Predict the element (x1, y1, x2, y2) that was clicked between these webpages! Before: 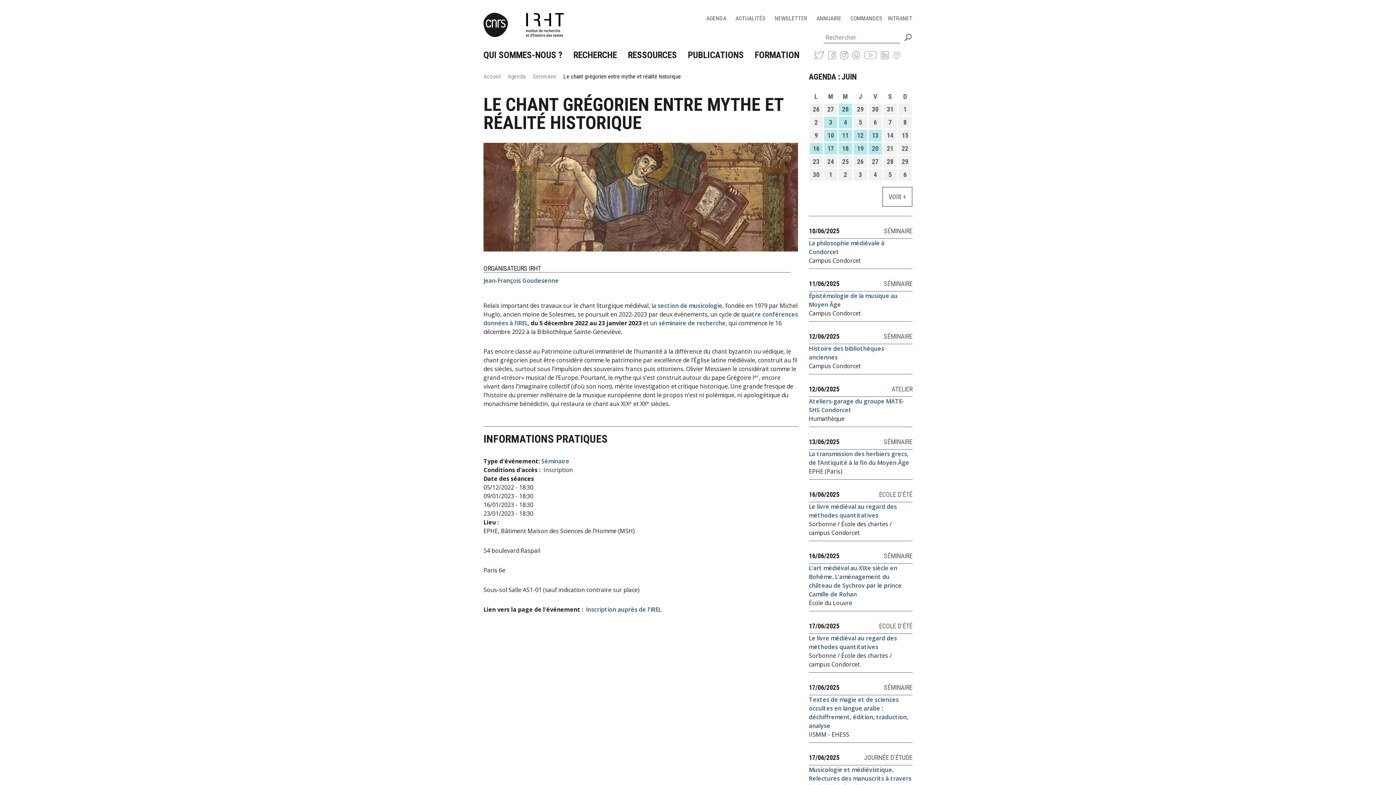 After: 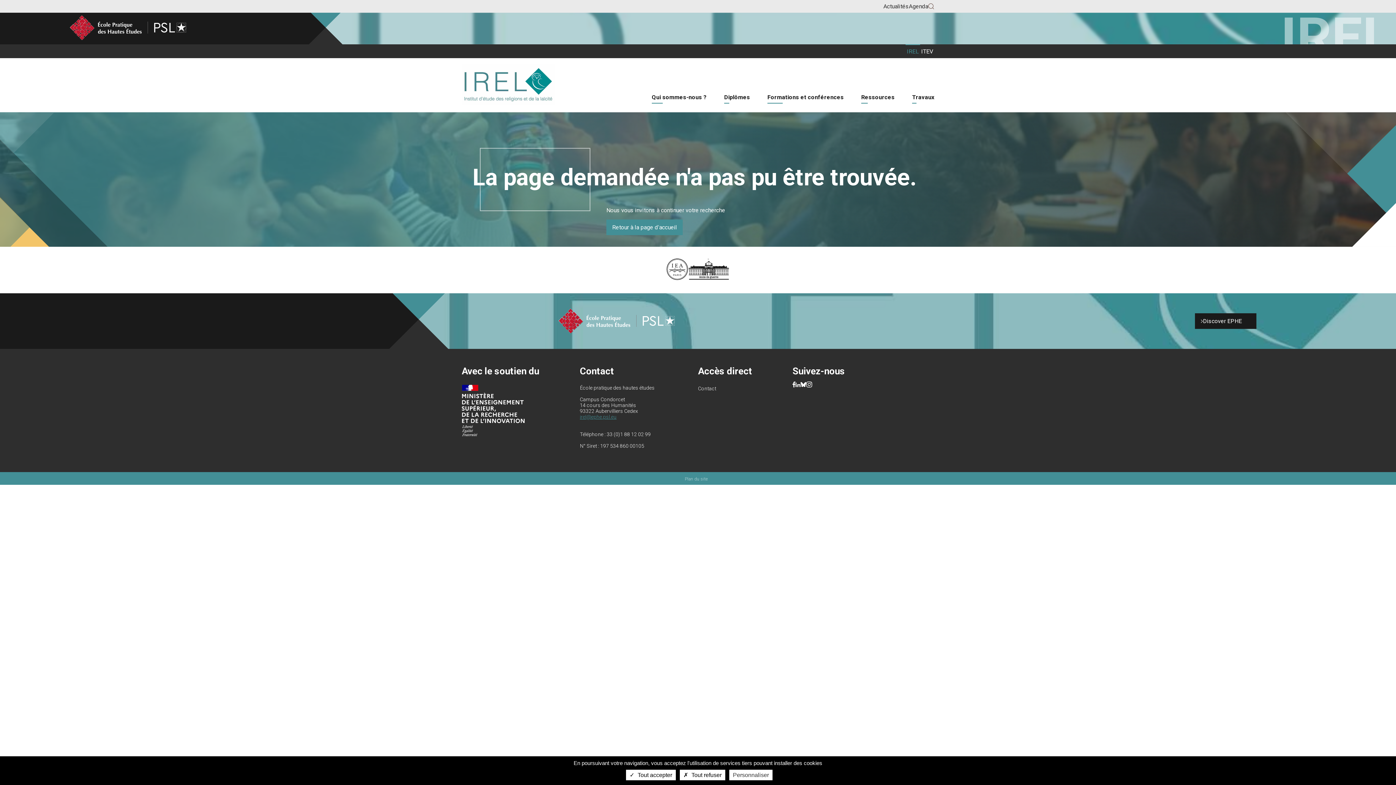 Action: bbox: (586, 605, 661, 613) label: Inscription auprès de l'IREL